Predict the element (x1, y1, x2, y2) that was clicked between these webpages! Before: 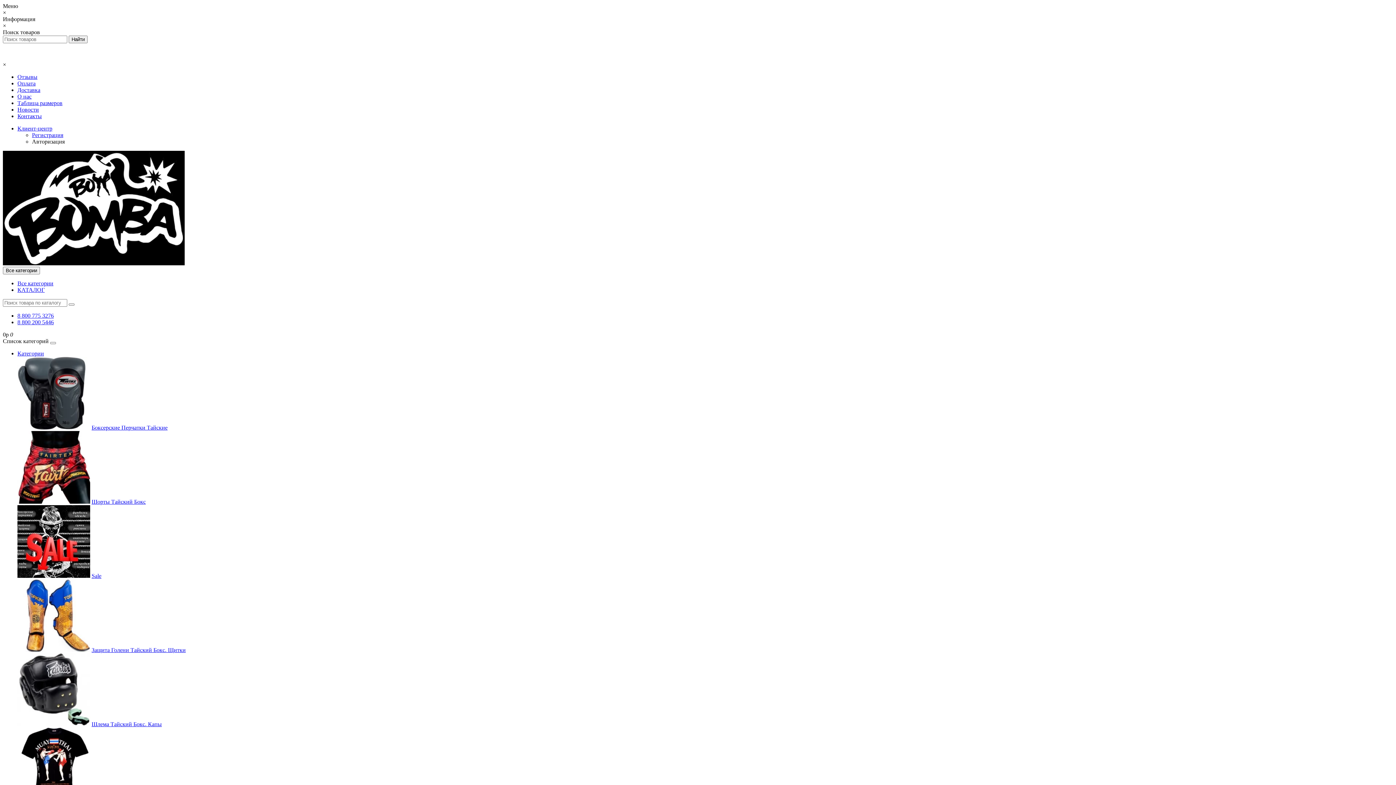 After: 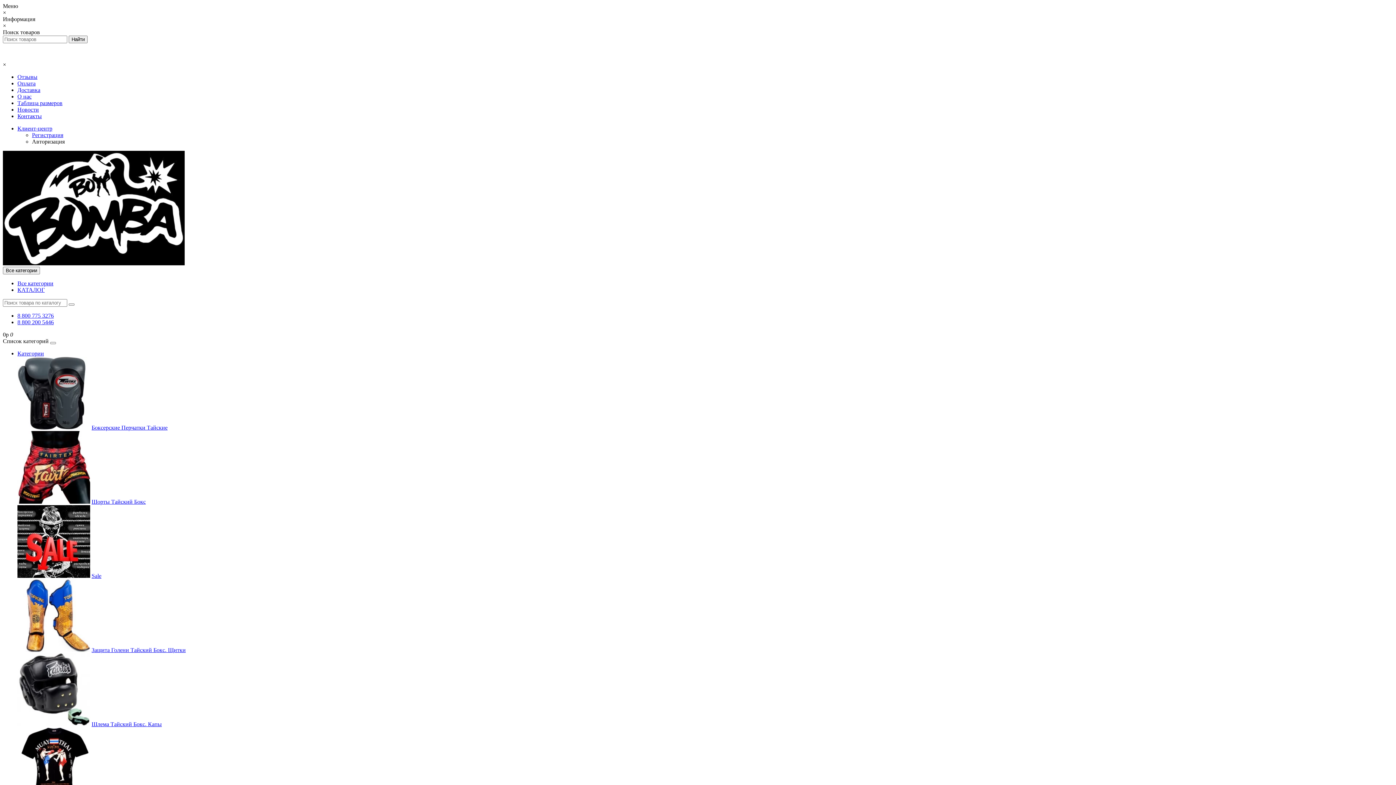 Action: bbox: (32, 138, 64, 144) label: Авторизация